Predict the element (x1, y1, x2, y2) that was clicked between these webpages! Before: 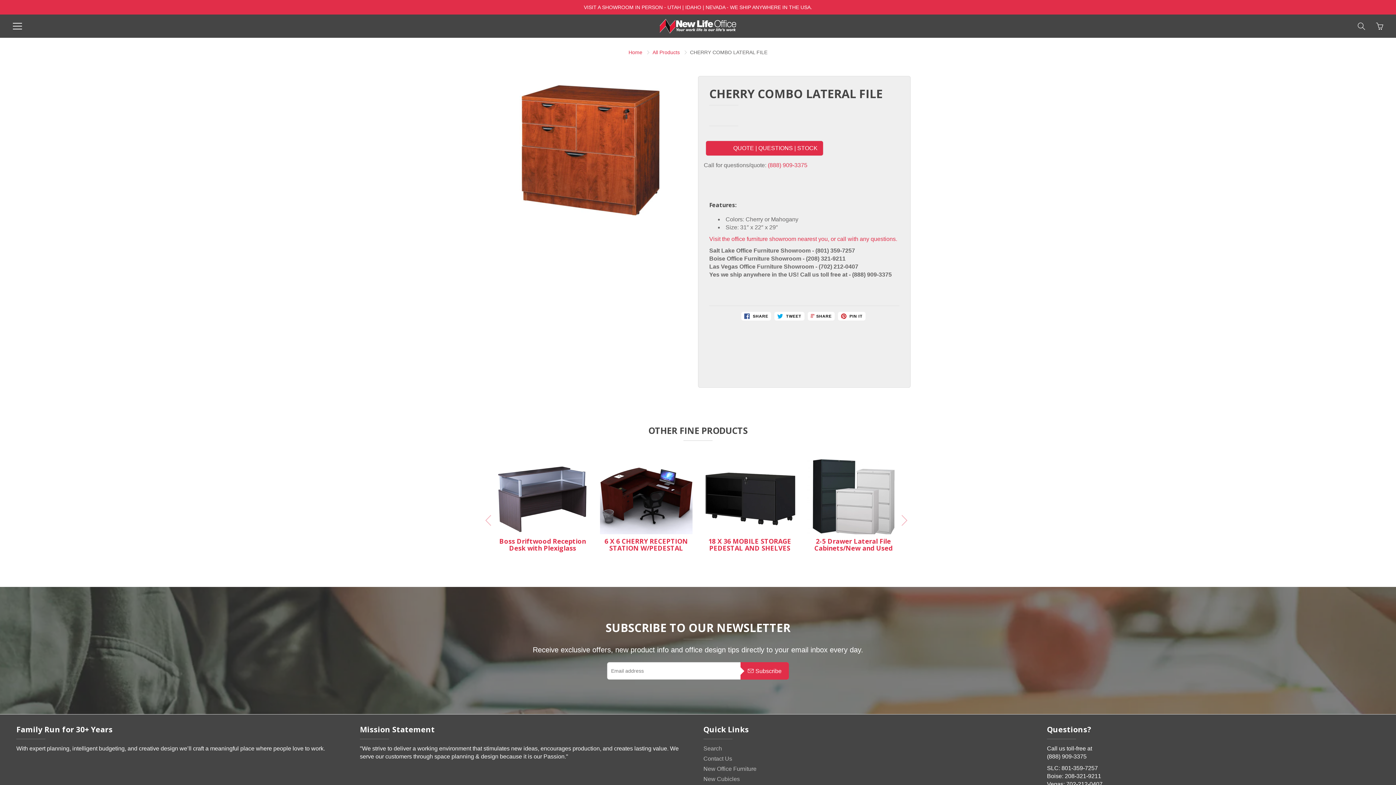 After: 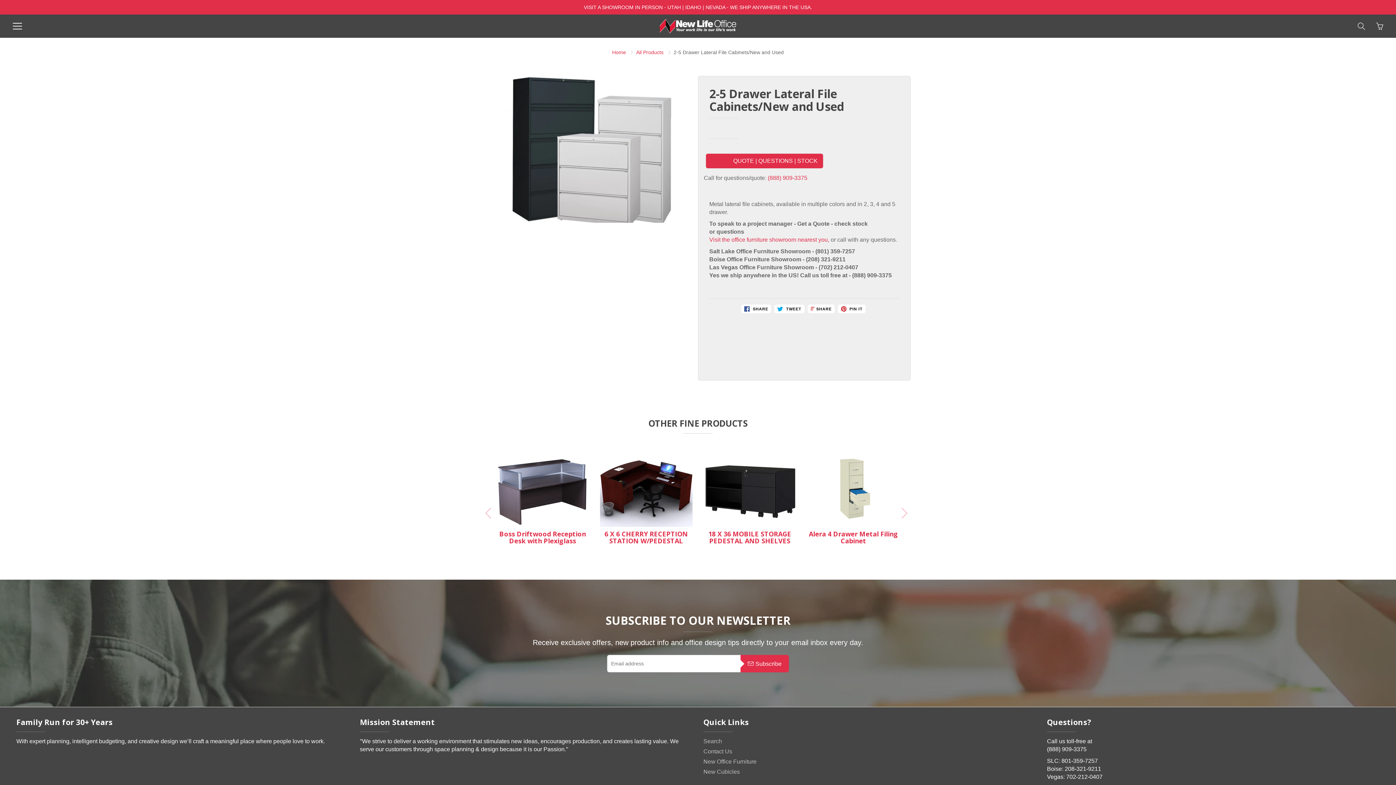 Action: bbox: (807, 458, 900, 569)